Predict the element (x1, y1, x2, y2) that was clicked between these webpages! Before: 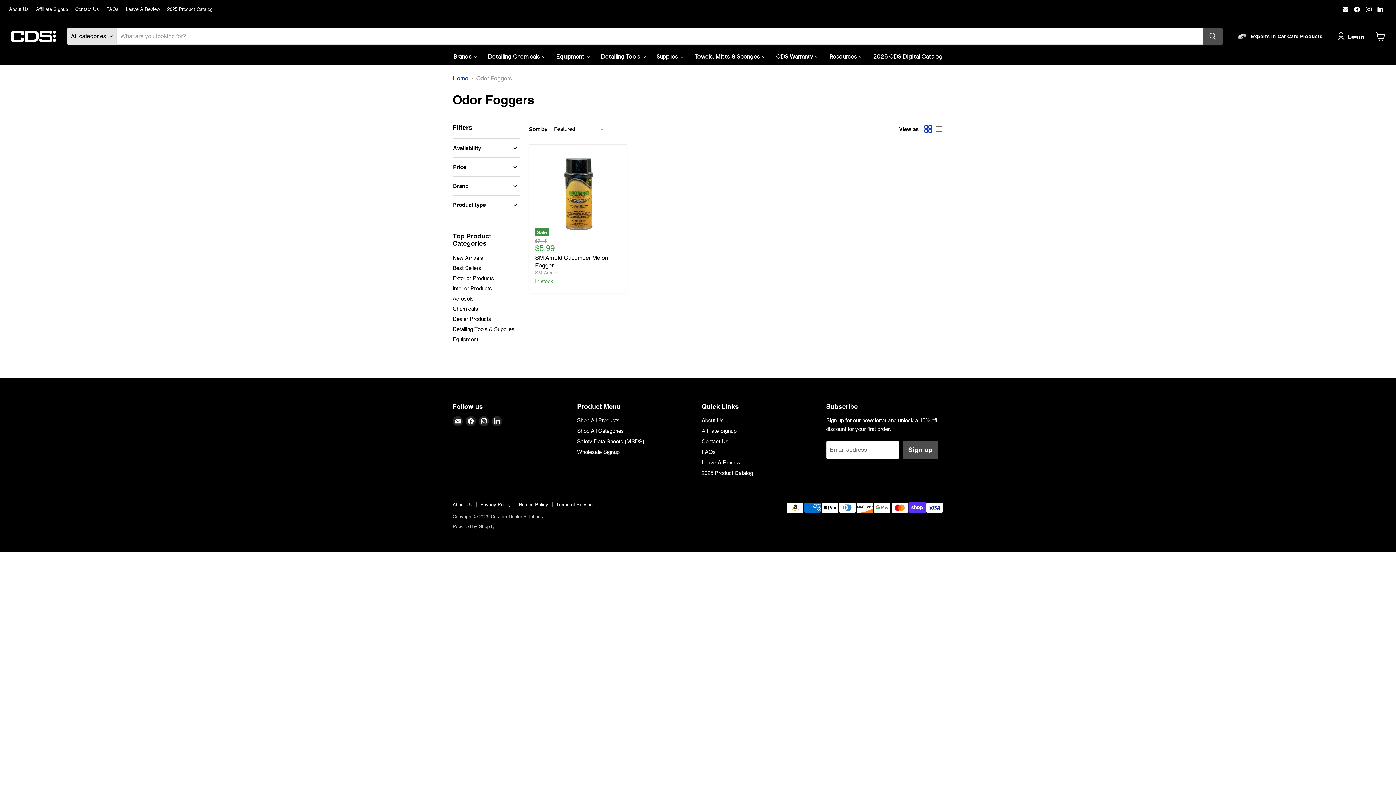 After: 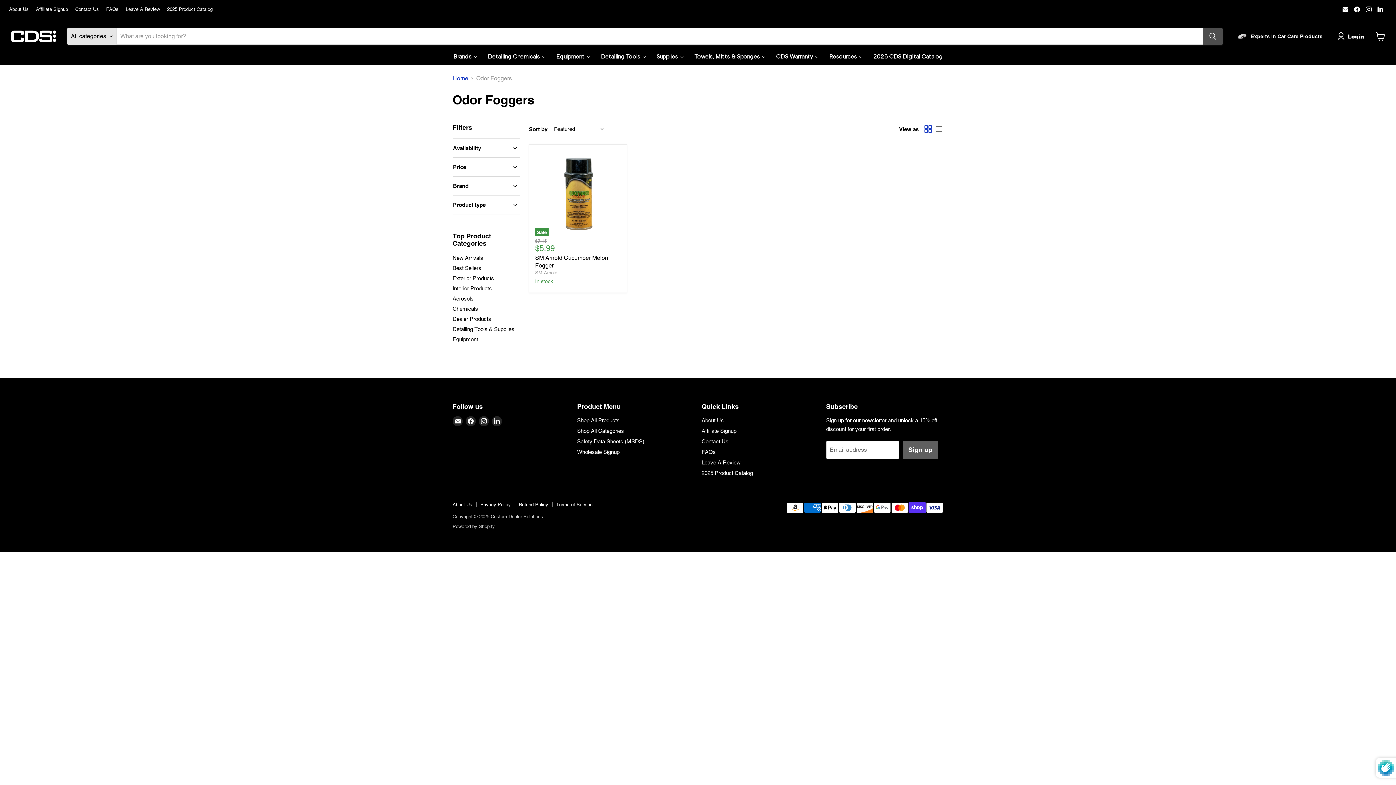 Action: bbox: (902, 441, 938, 459) label: Sign up